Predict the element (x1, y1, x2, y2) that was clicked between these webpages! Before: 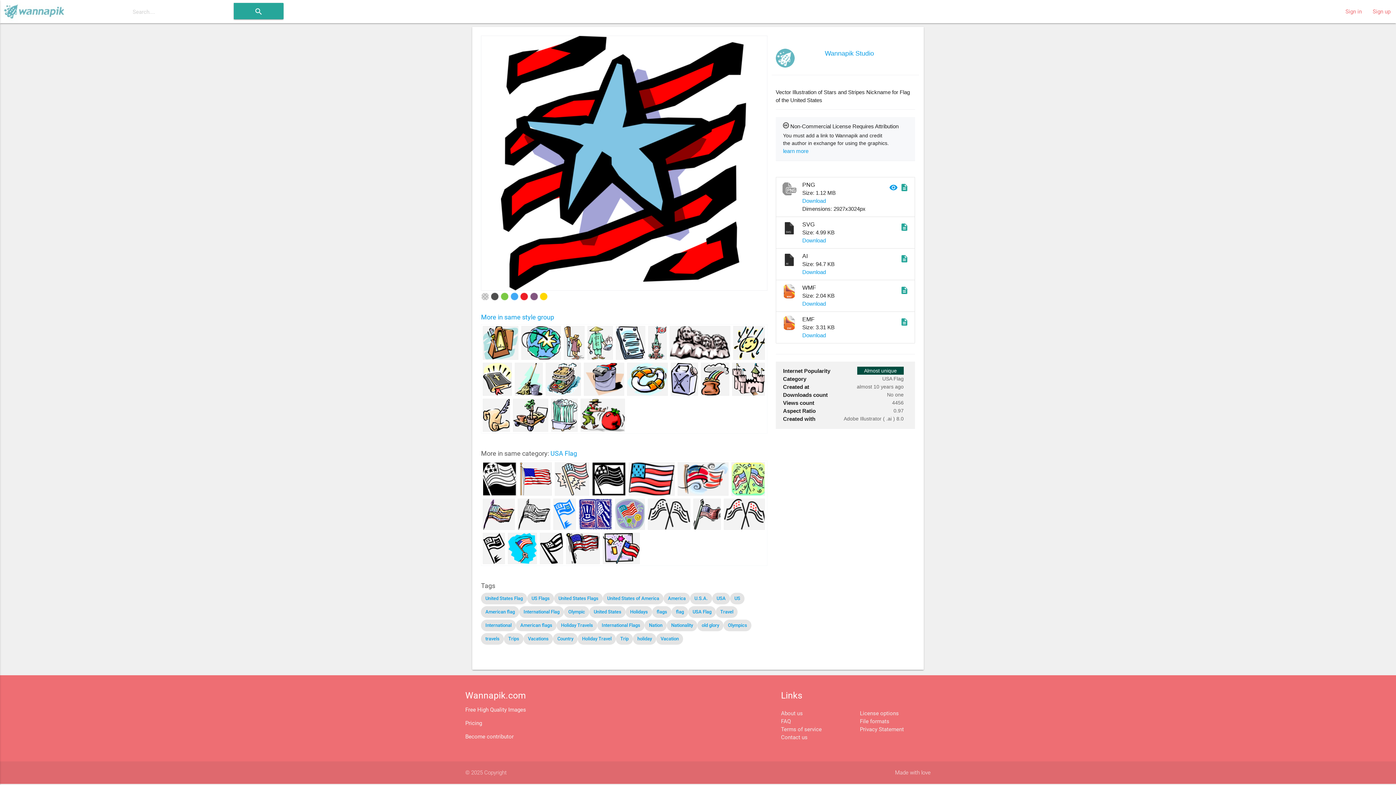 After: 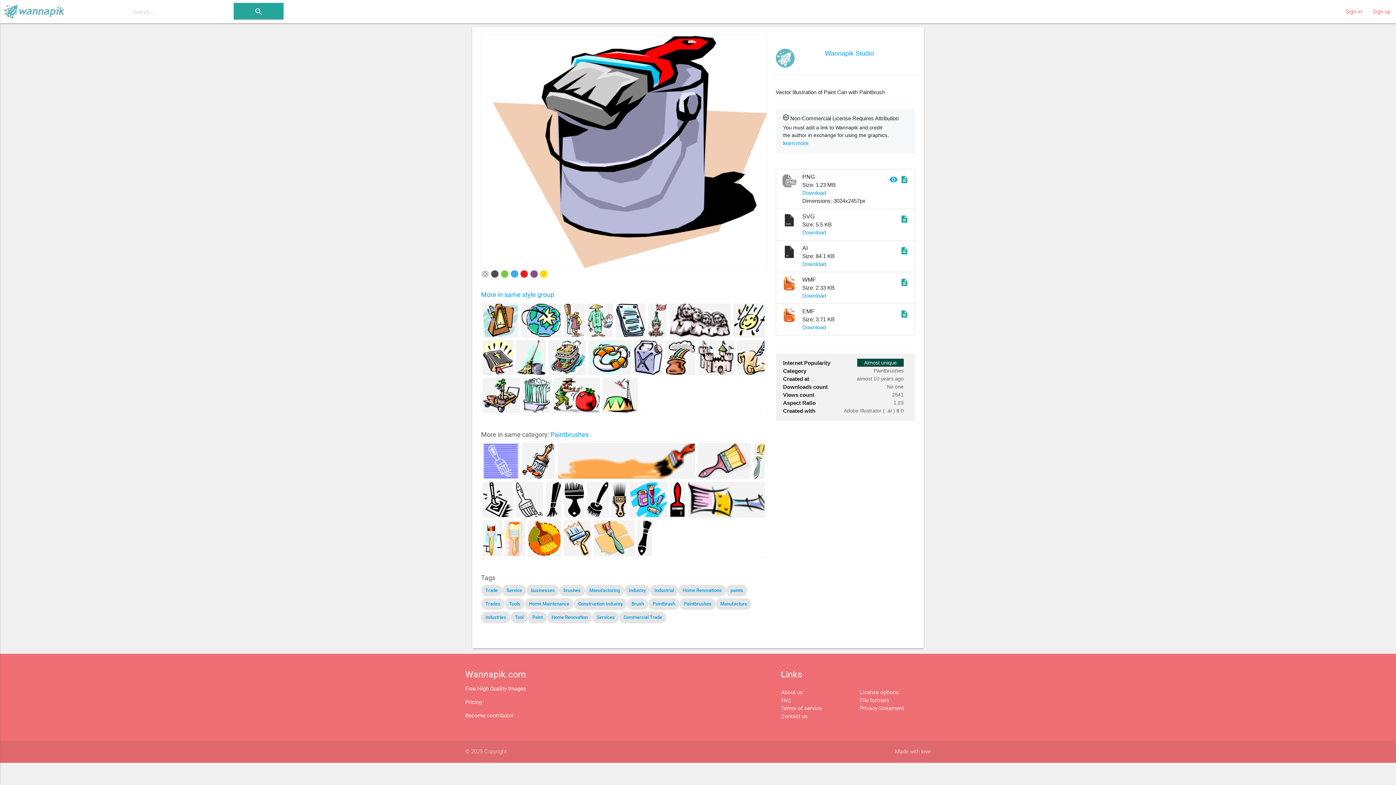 Action: bbox: (584, 363, 624, 395)